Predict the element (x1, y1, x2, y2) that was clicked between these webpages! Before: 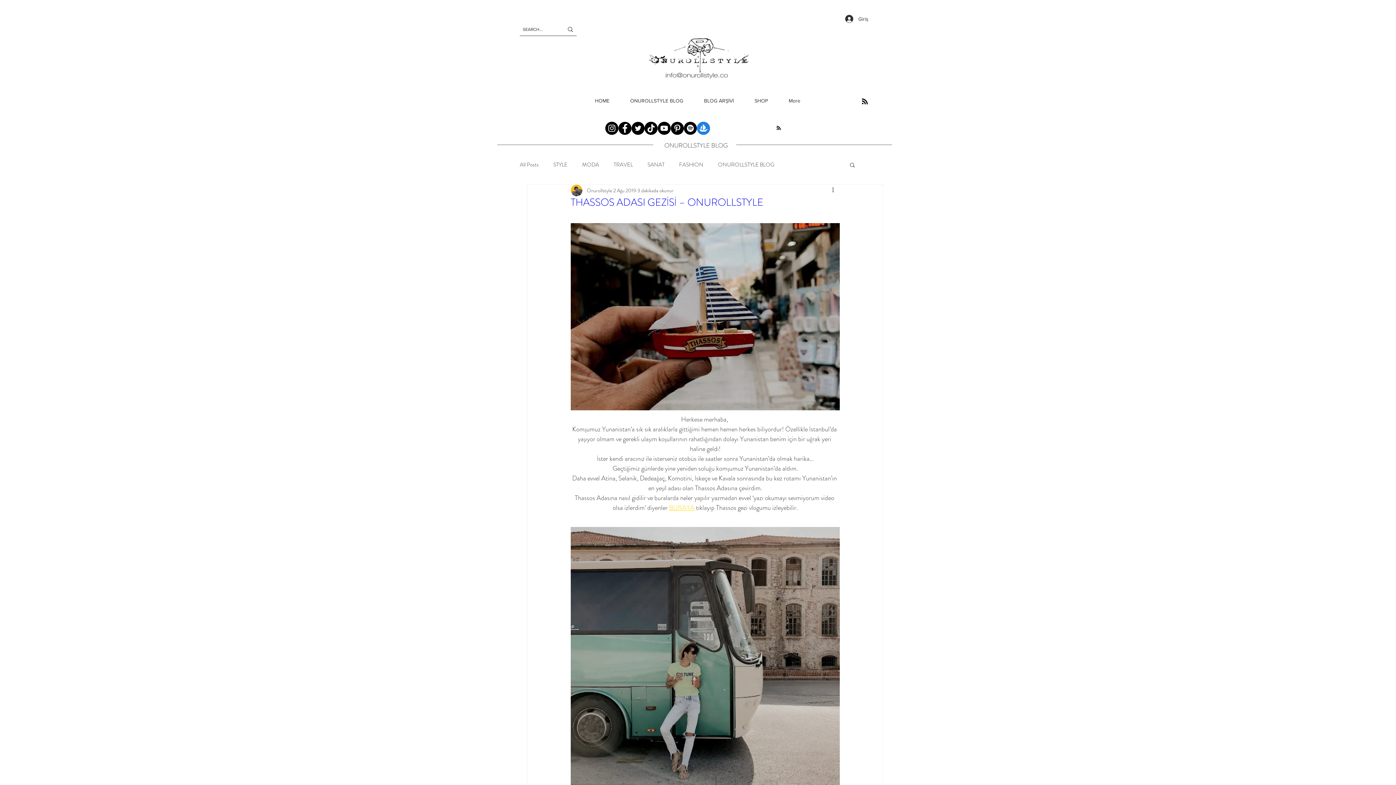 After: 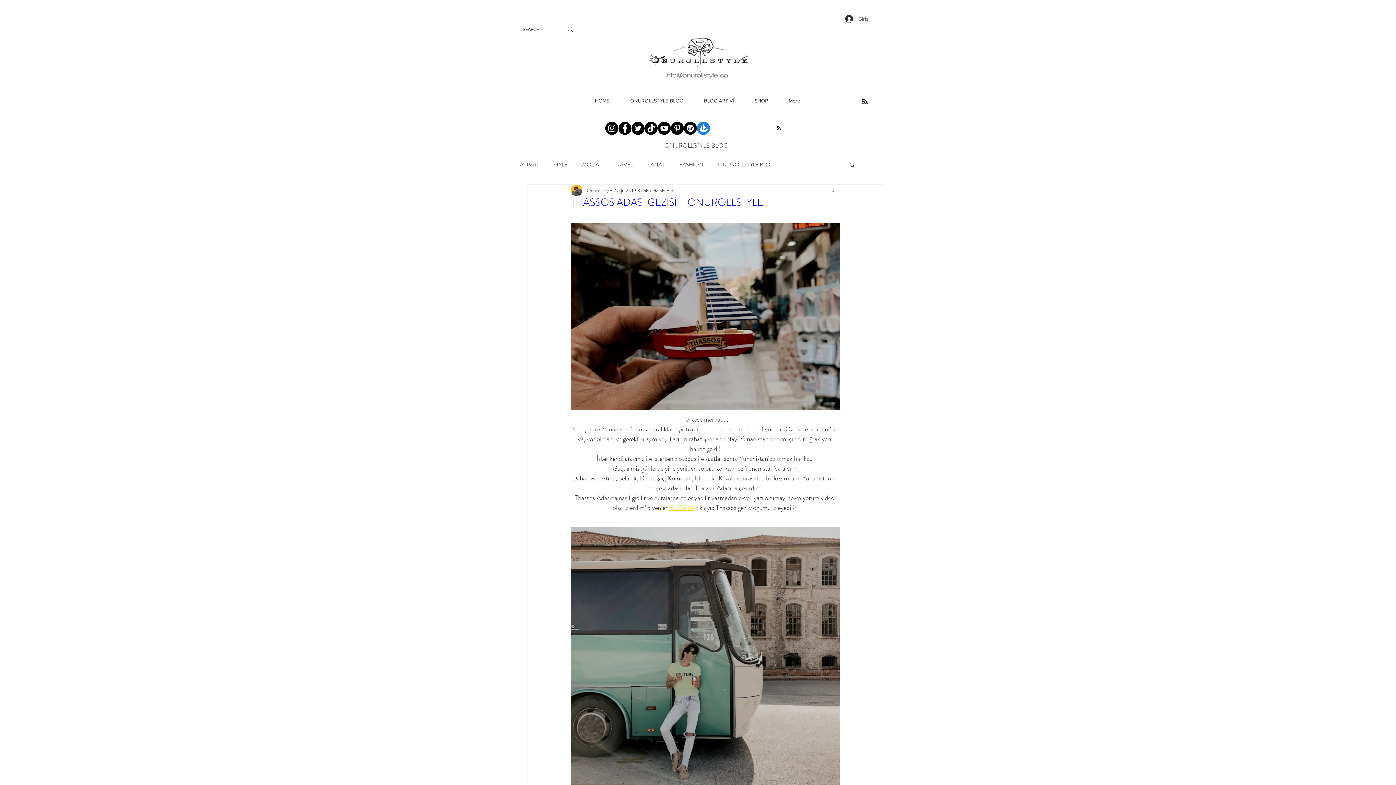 Action: label: Giriş bbox: (840, 12, 873, 25)